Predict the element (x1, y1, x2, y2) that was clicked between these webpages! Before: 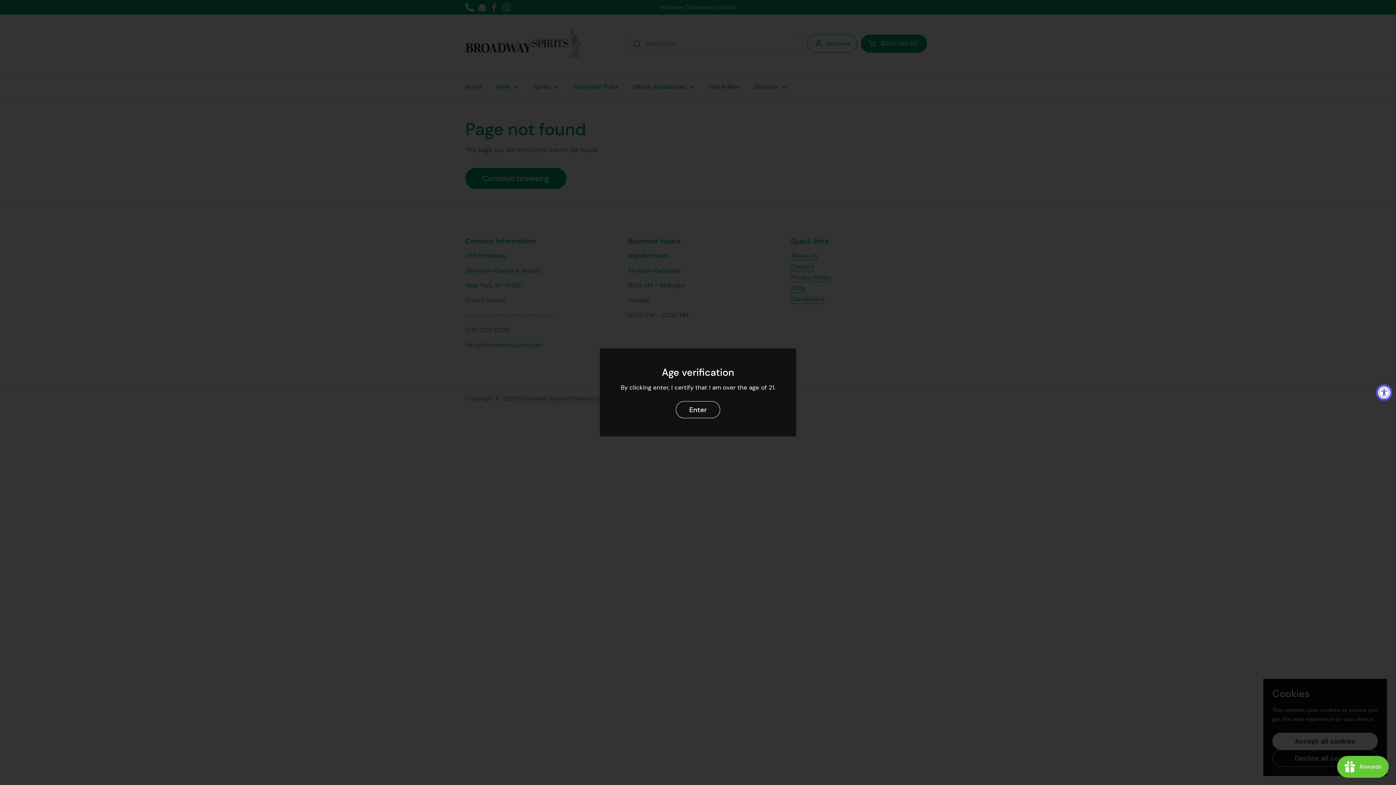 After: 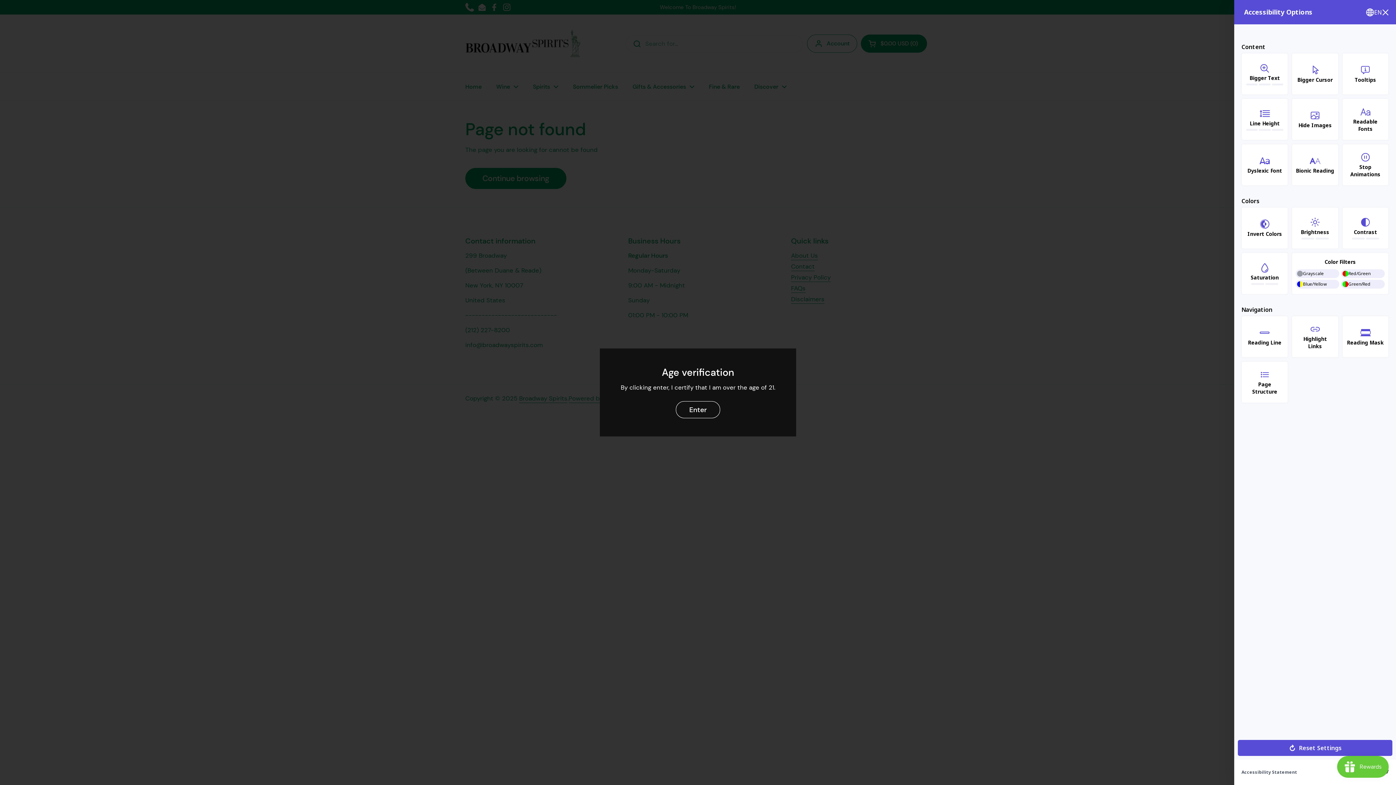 Action: label: Accessibility Widget, click to open bbox: (1376, 384, 1392, 400)